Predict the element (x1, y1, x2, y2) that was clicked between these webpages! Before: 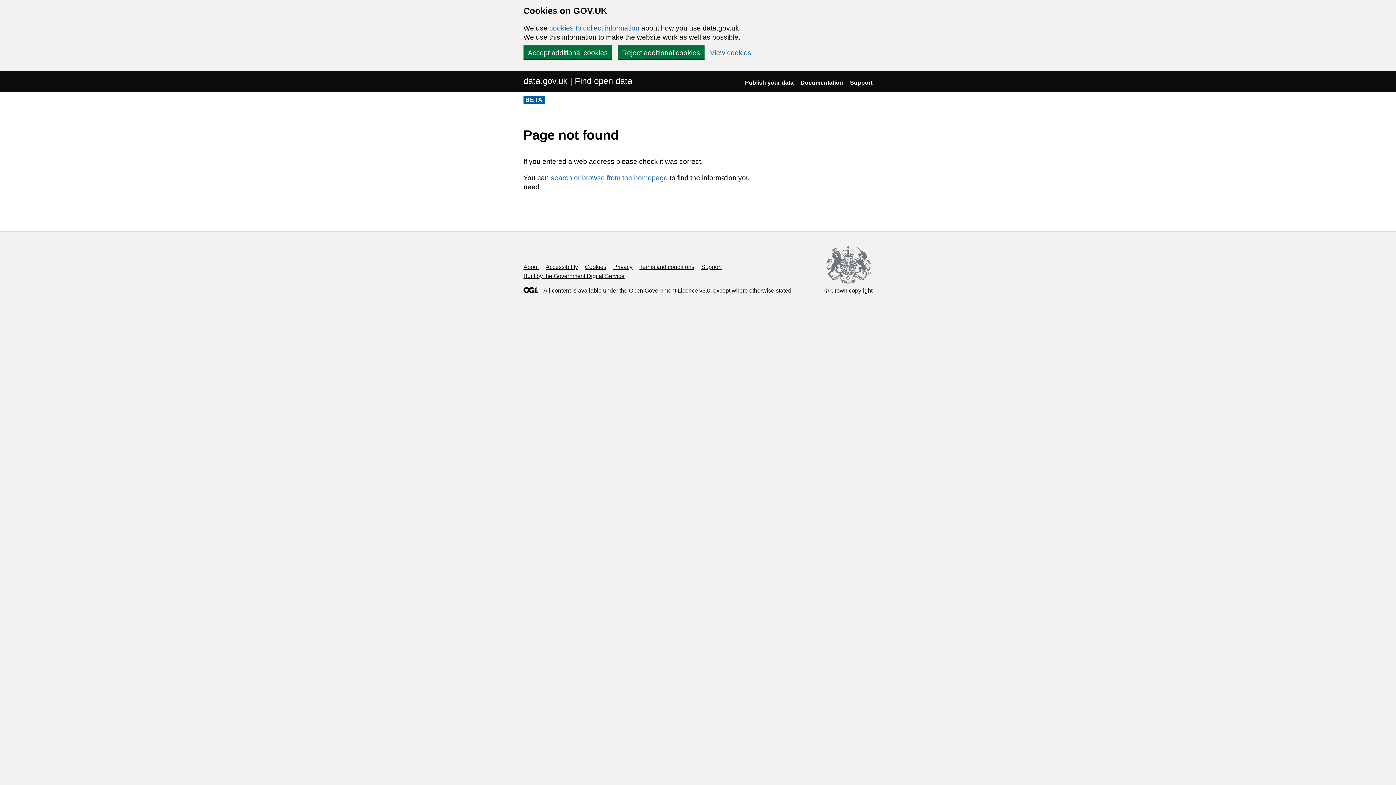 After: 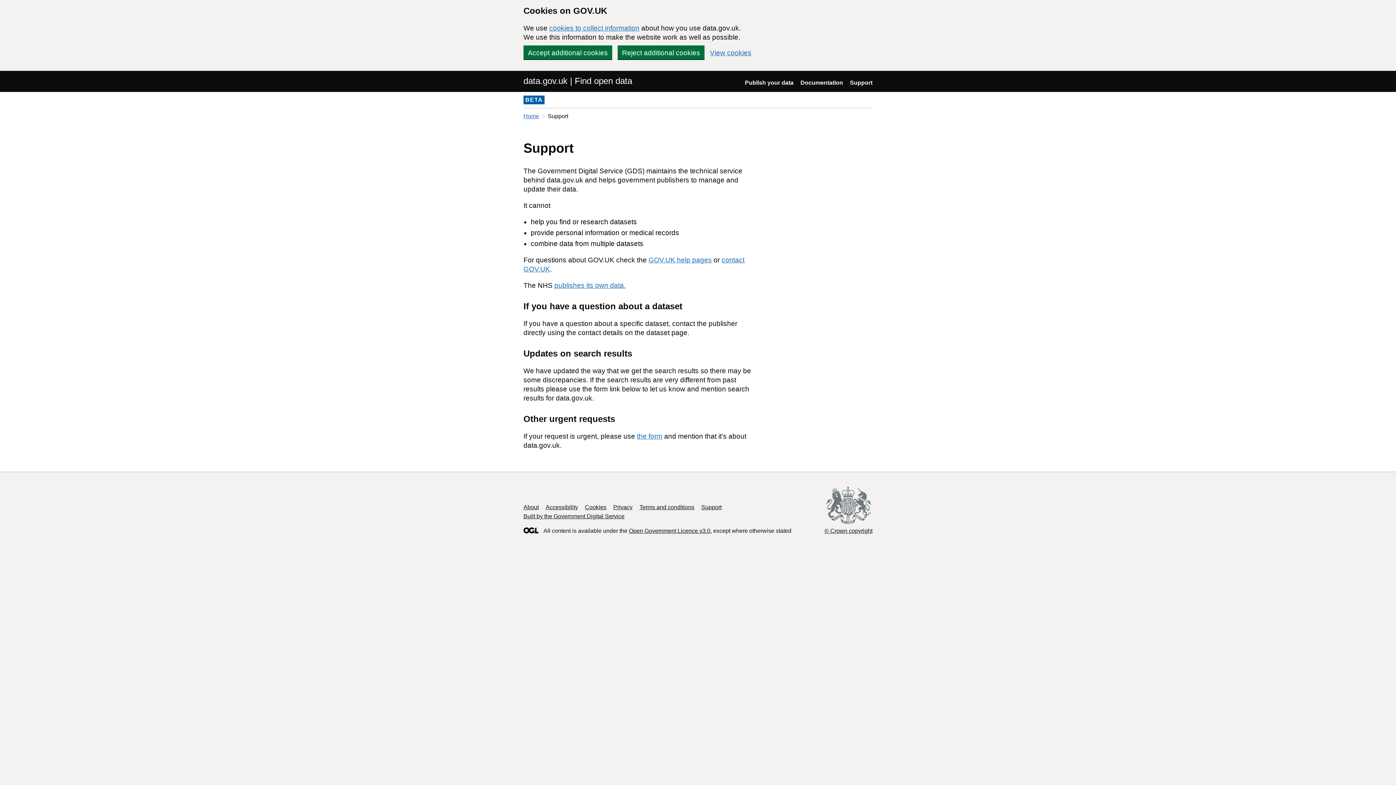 Action: label: Support bbox: (701, 264, 721, 270)